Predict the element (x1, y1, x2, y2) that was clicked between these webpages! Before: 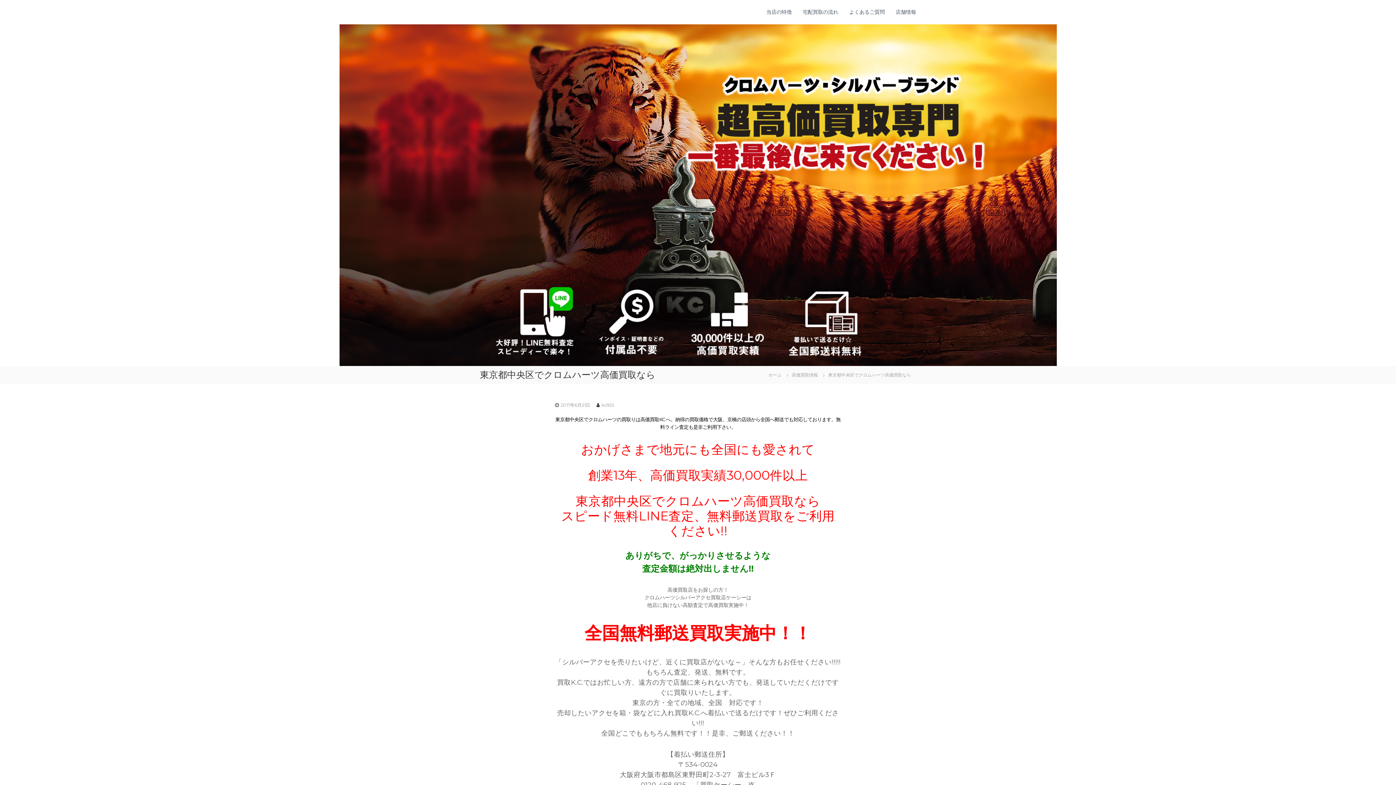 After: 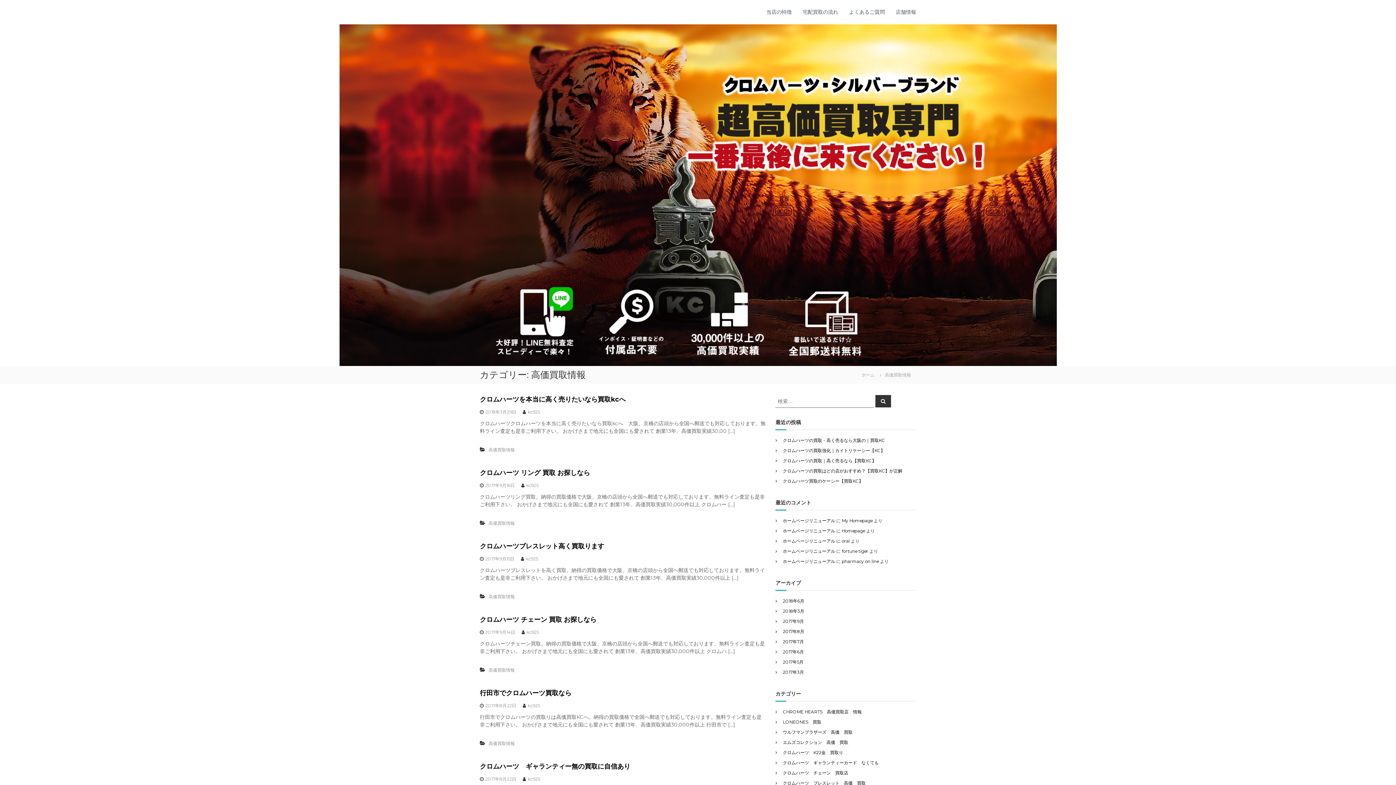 Action: label: 高価買取情報 bbox: (792, 372, 818, 377)